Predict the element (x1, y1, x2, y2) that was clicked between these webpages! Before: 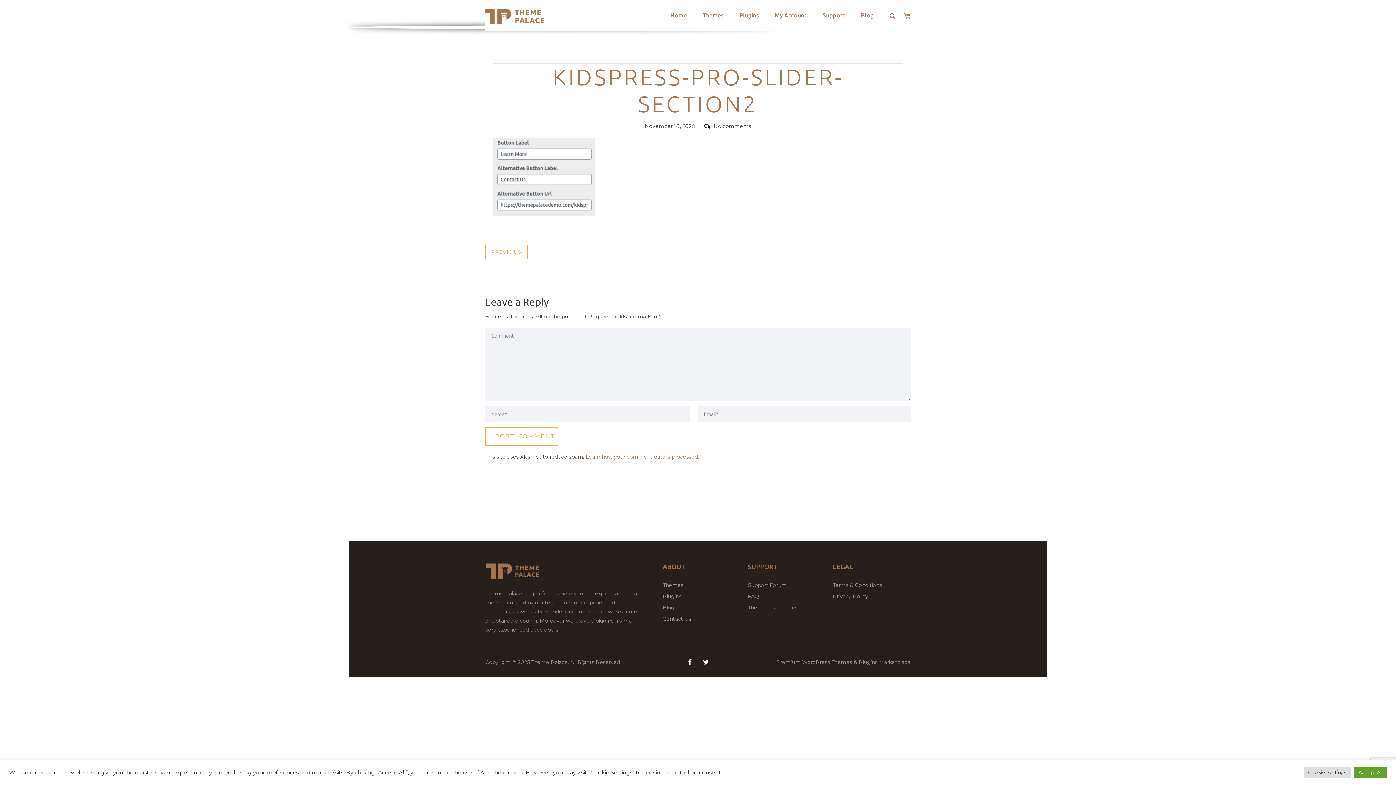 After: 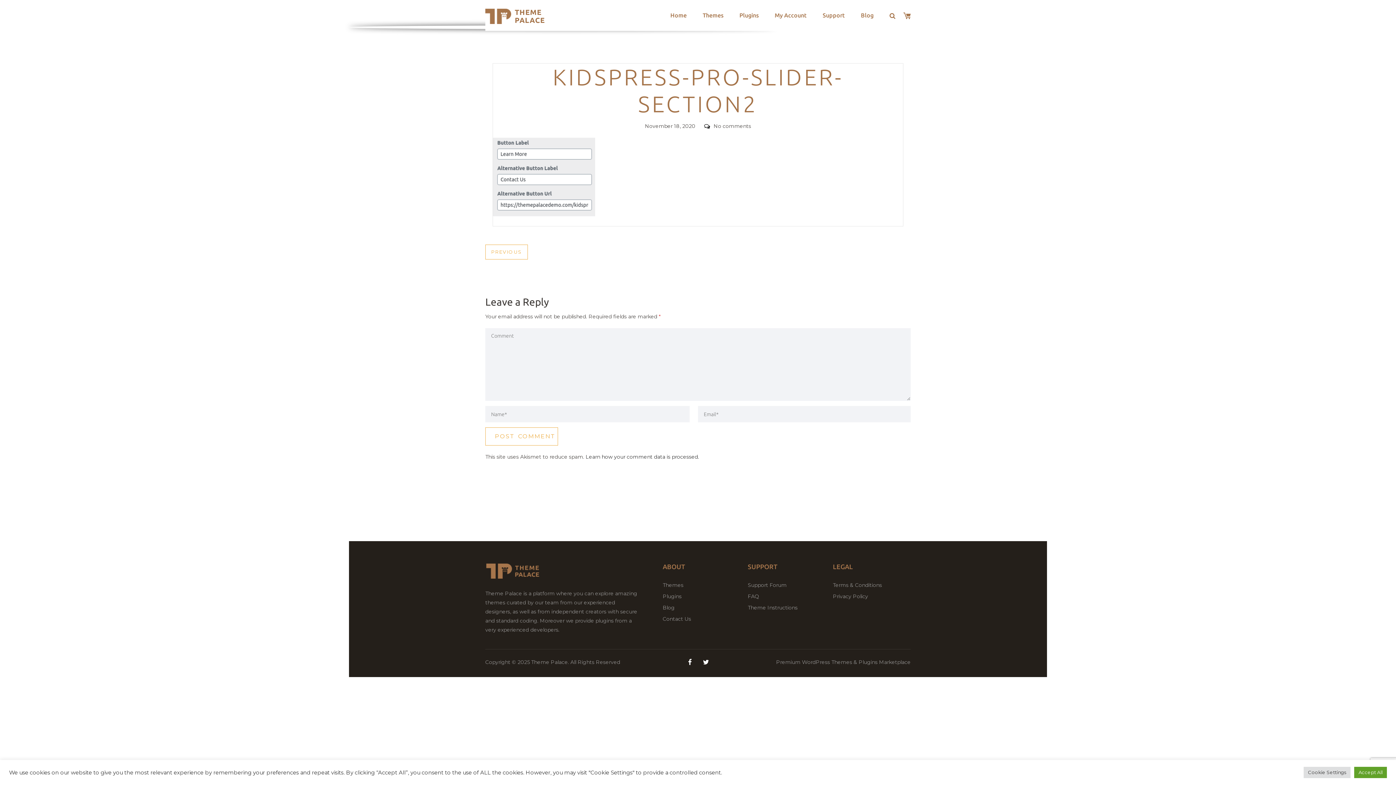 Action: bbox: (585, 453, 699, 460) label: Learn how your comment data is processed.